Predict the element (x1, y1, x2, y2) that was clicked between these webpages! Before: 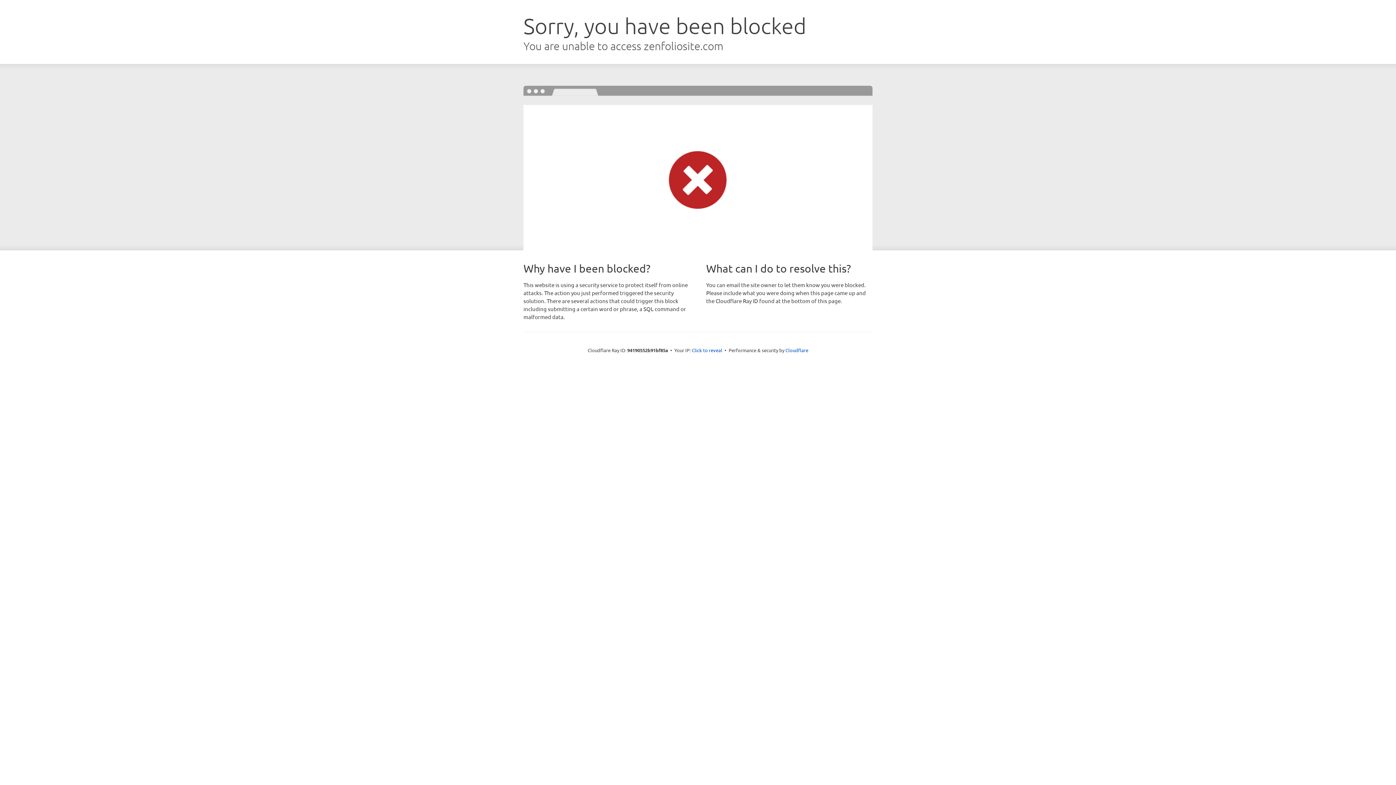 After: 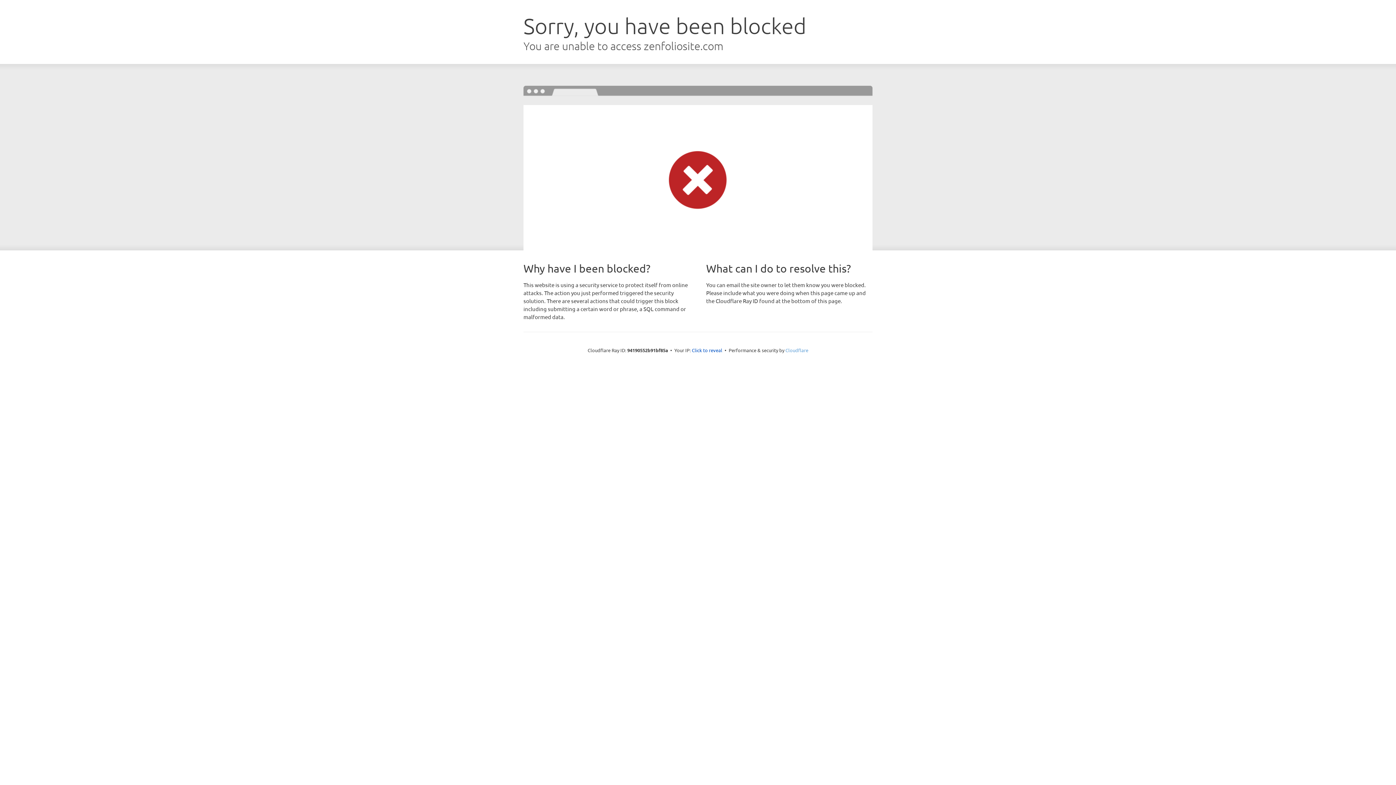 Action: label: Cloudflare bbox: (785, 347, 808, 353)